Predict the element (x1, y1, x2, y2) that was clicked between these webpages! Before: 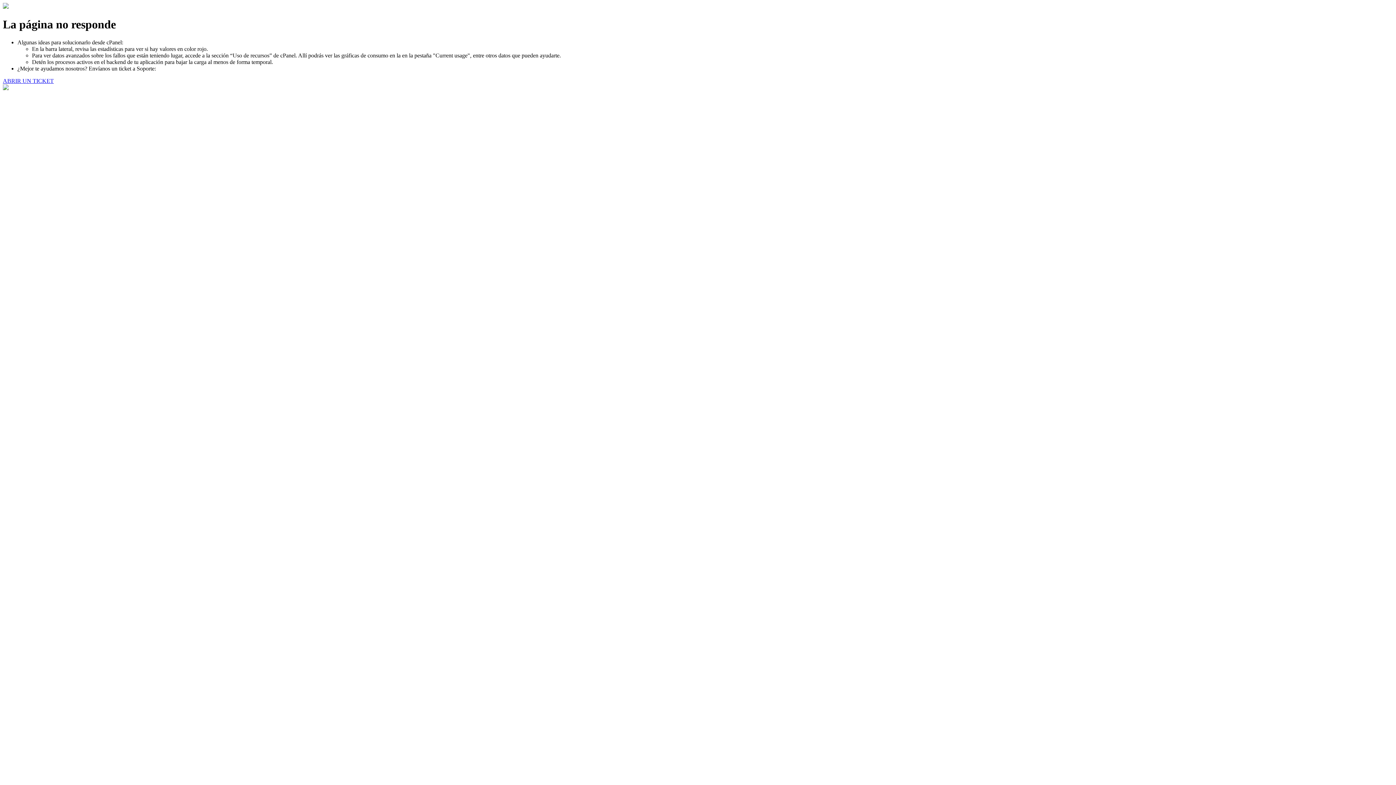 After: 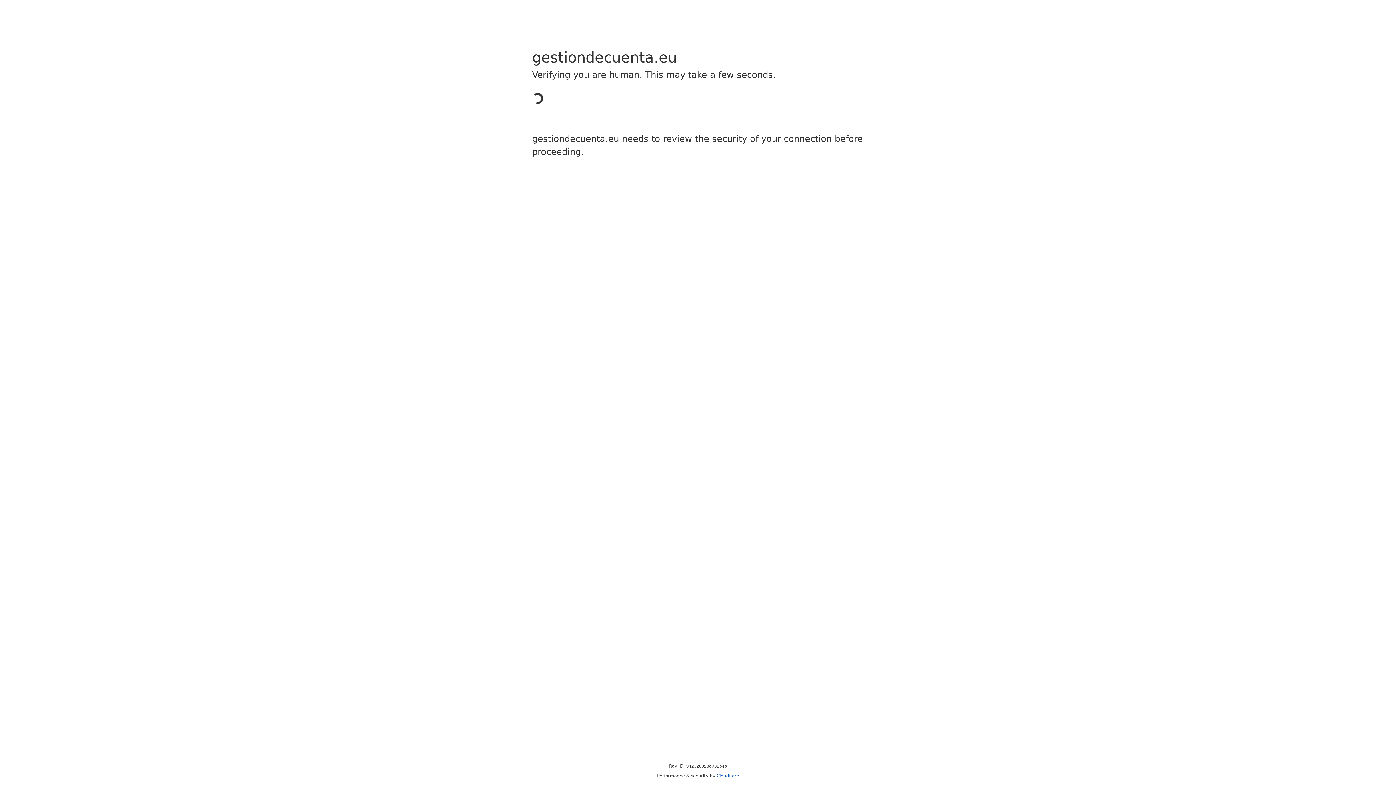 Action: label: ABRIR UN TICKET bbox: (2, 77, 53, 83)